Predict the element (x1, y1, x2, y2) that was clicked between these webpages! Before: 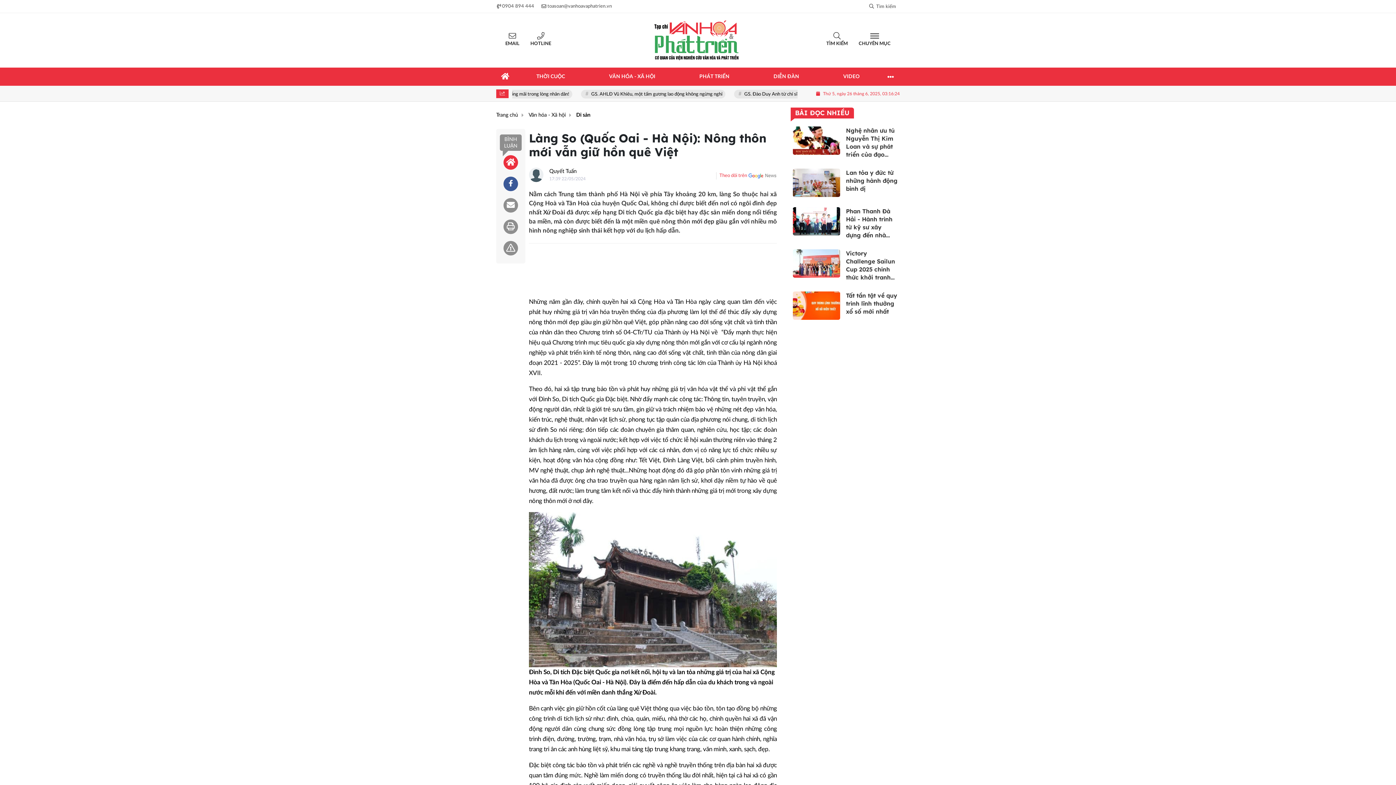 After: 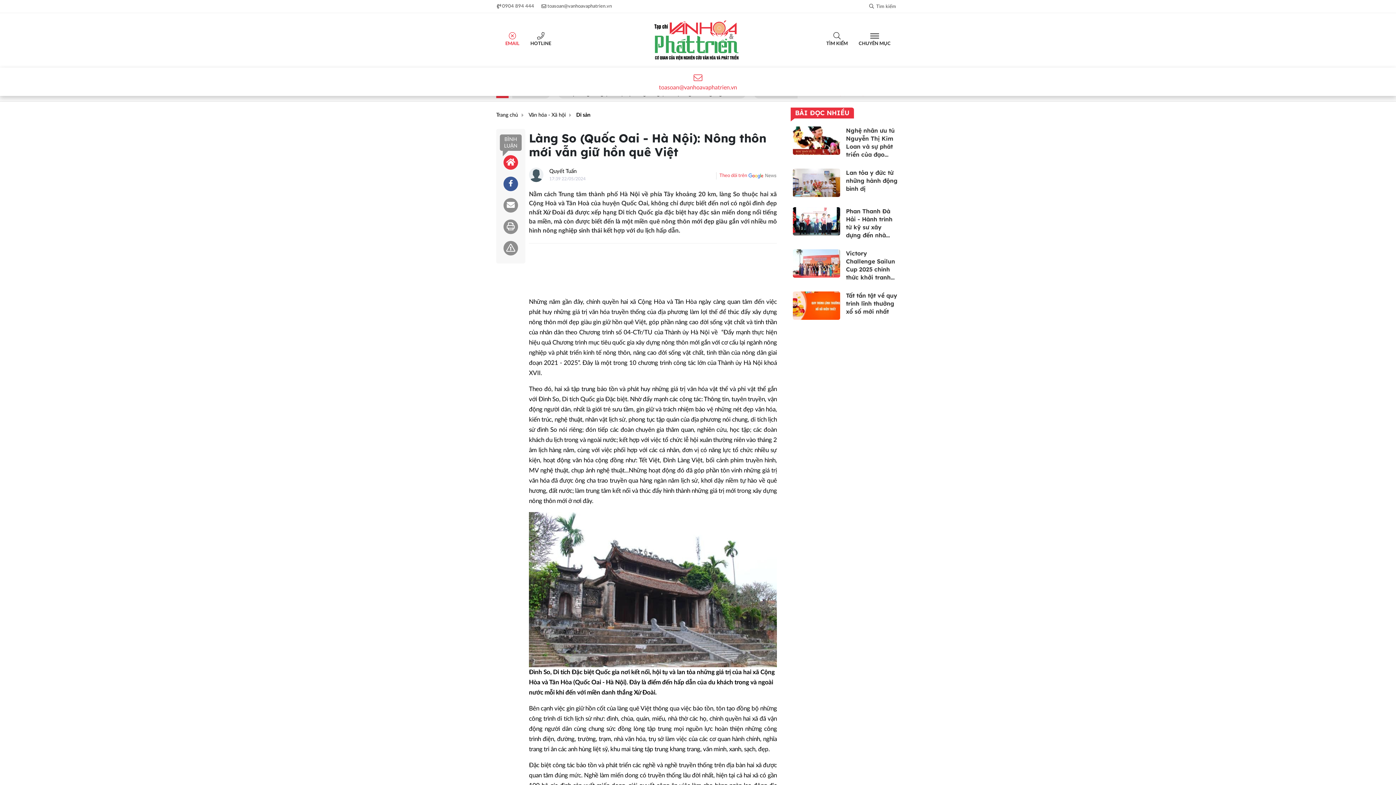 Action: bbox: (500, 32, 525, 48) label: EMAIL